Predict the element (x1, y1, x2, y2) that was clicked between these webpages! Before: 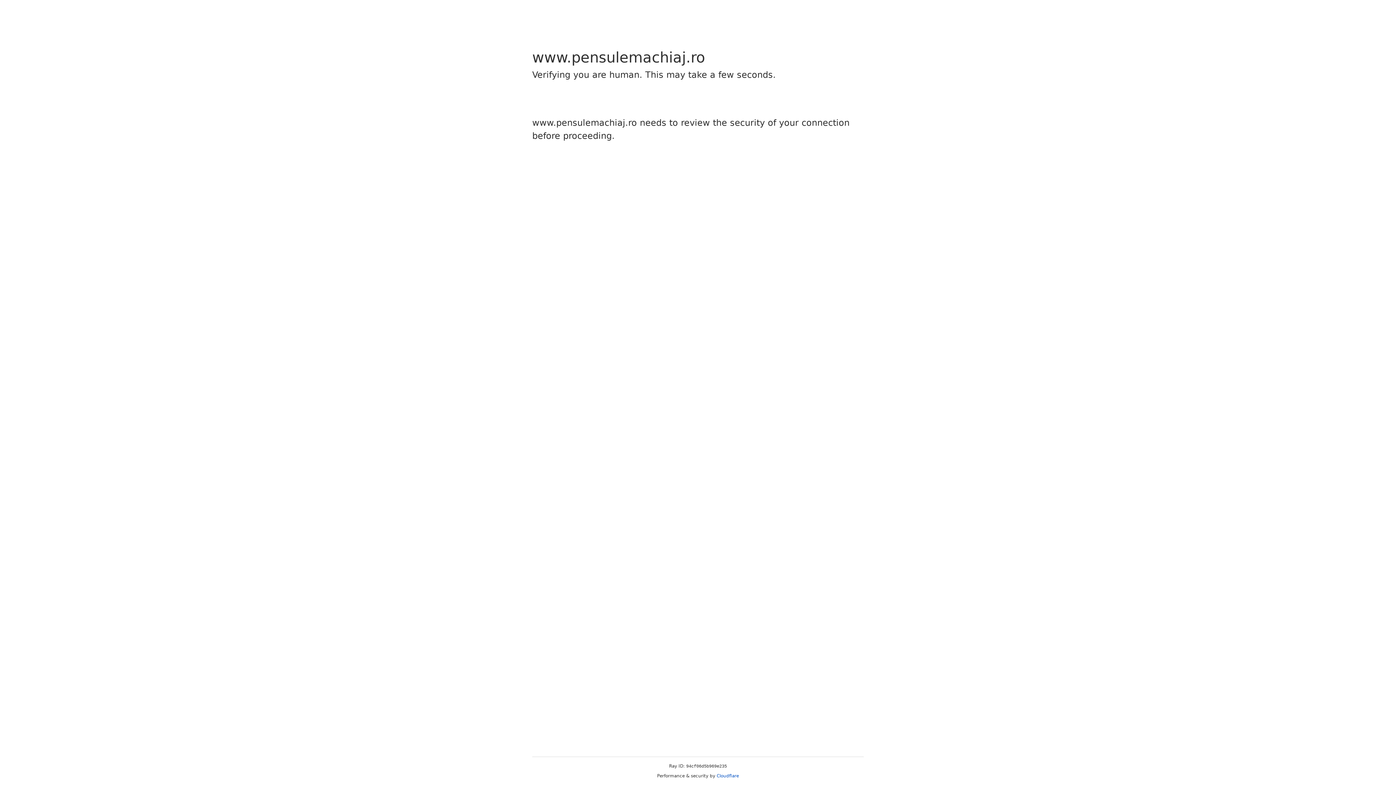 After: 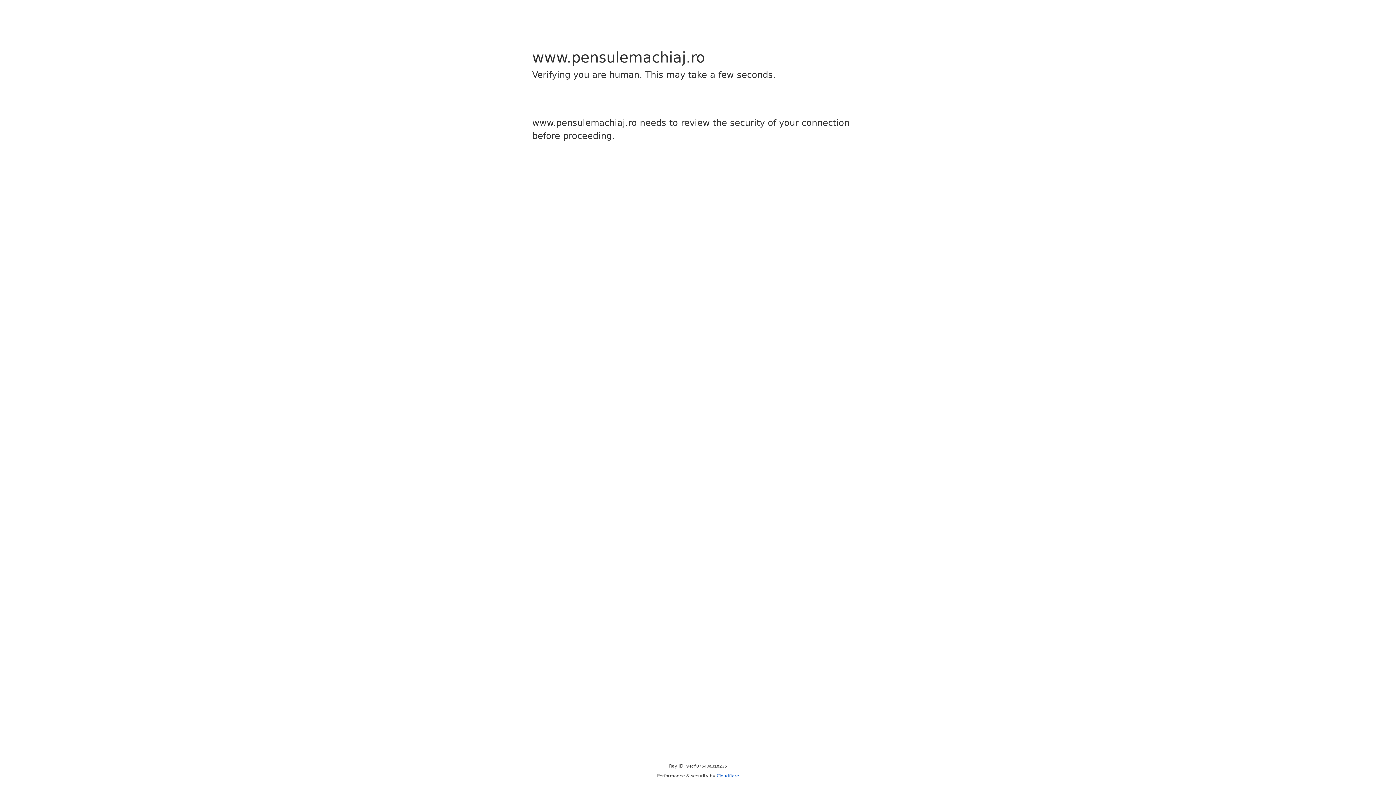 Action: label: Cloudflare bbox: (716, 773, 739, 778)